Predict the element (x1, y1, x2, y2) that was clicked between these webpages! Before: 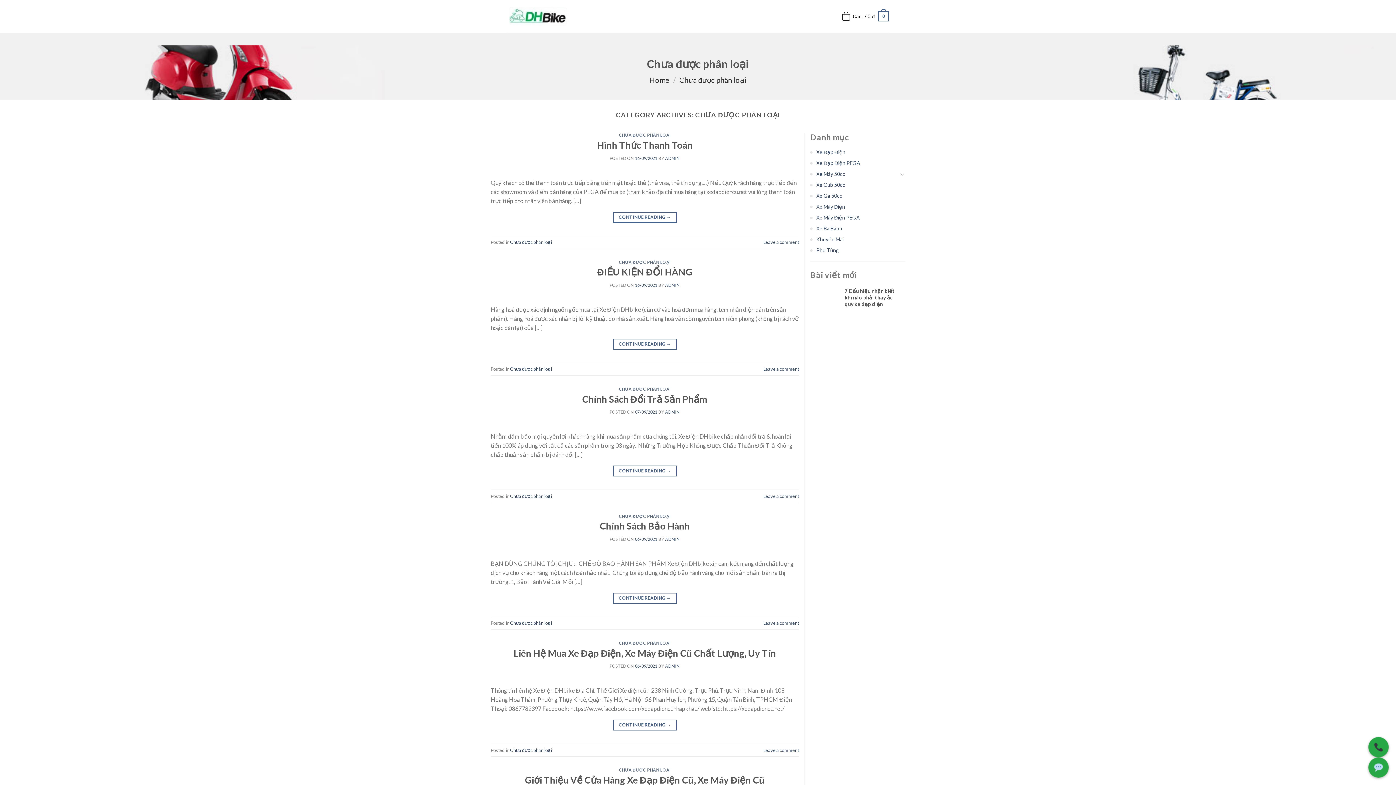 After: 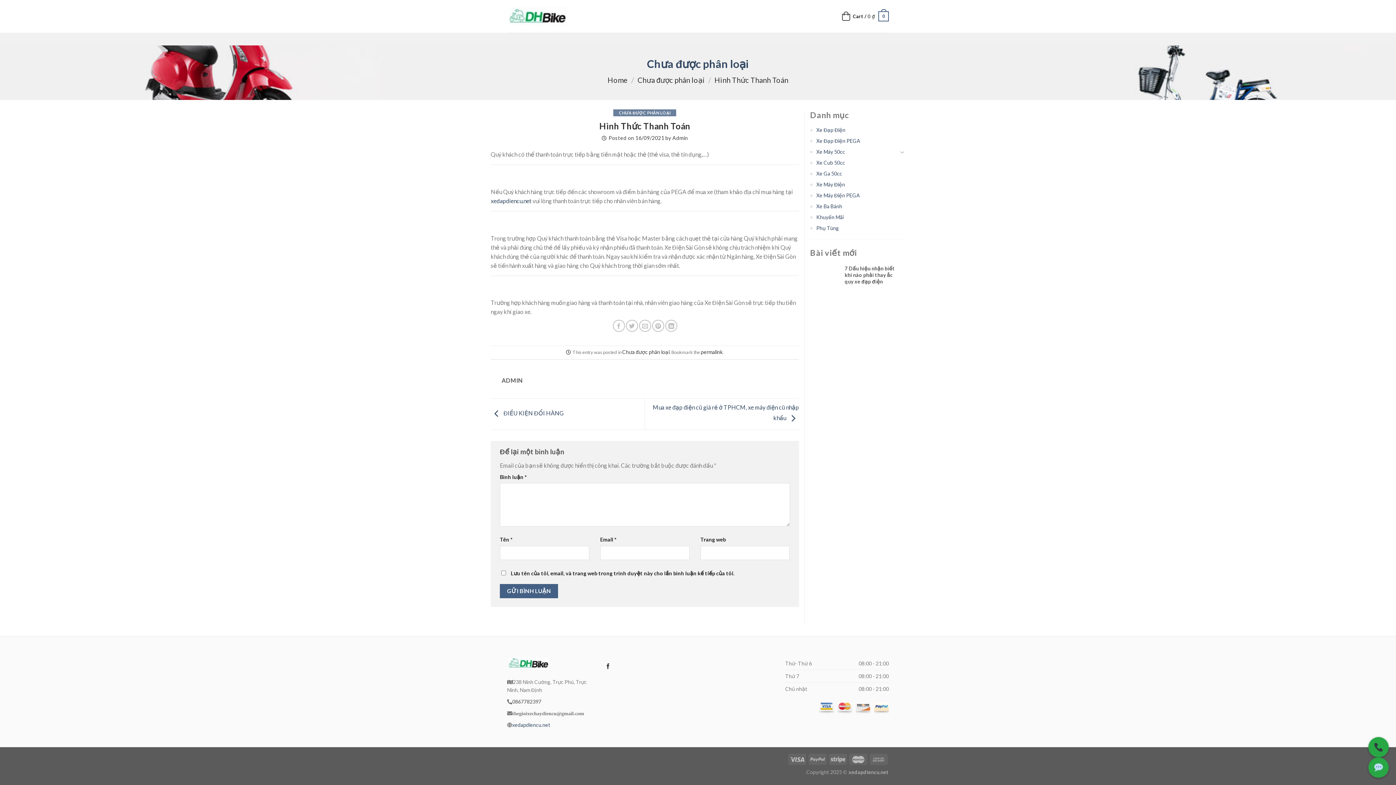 Action: label: 16/09/2021 bbox: (635, 155, 657, 160)